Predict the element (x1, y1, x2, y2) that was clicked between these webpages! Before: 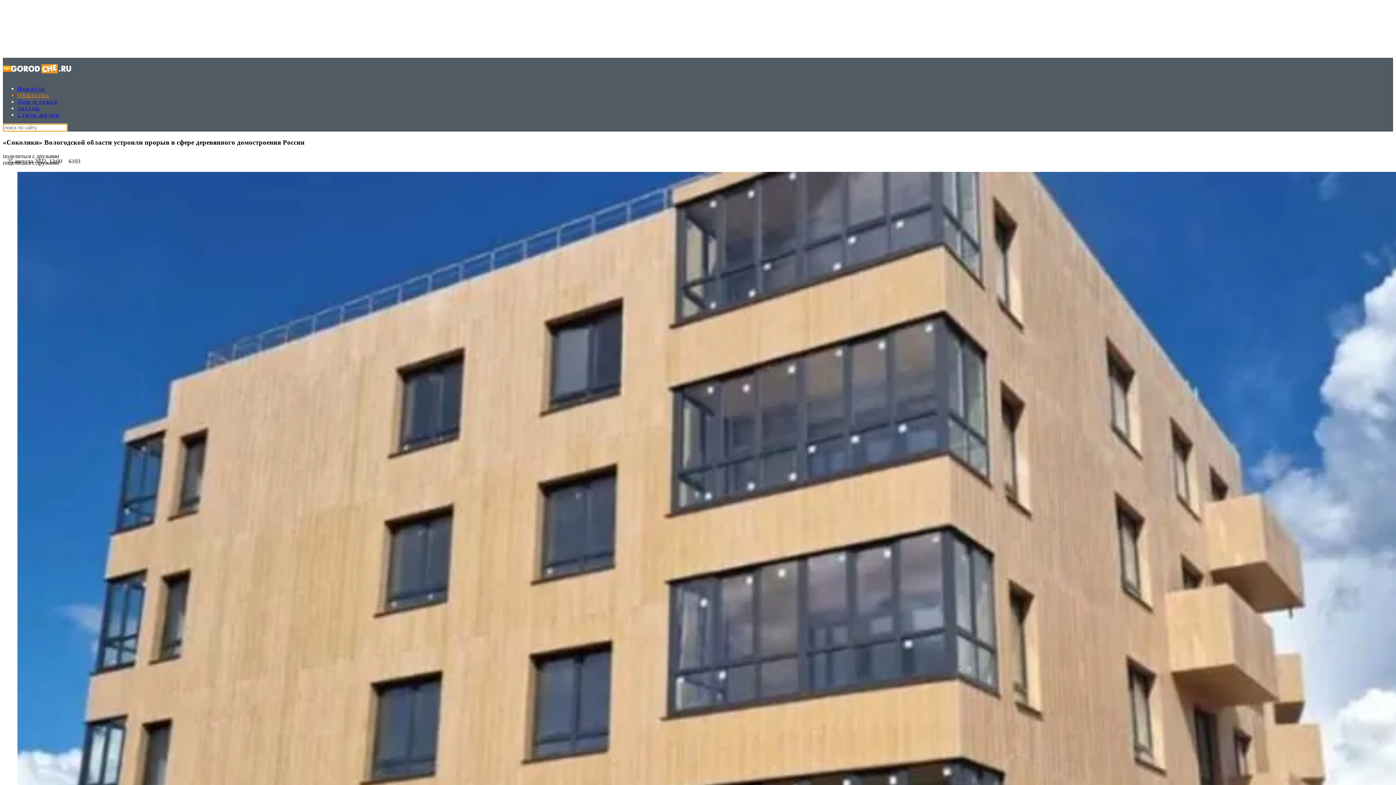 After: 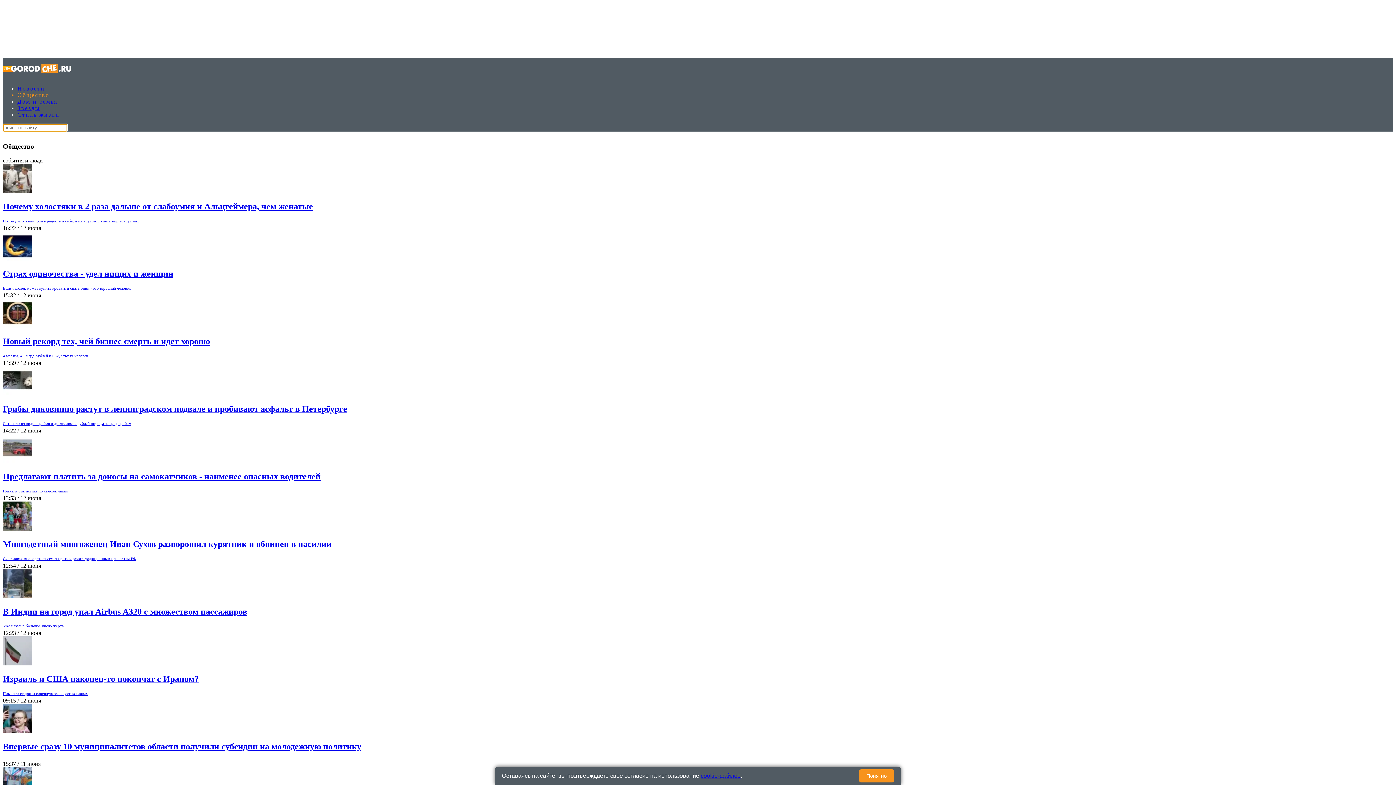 Action: bbox: (17, 92, 49, 98) label: Общество